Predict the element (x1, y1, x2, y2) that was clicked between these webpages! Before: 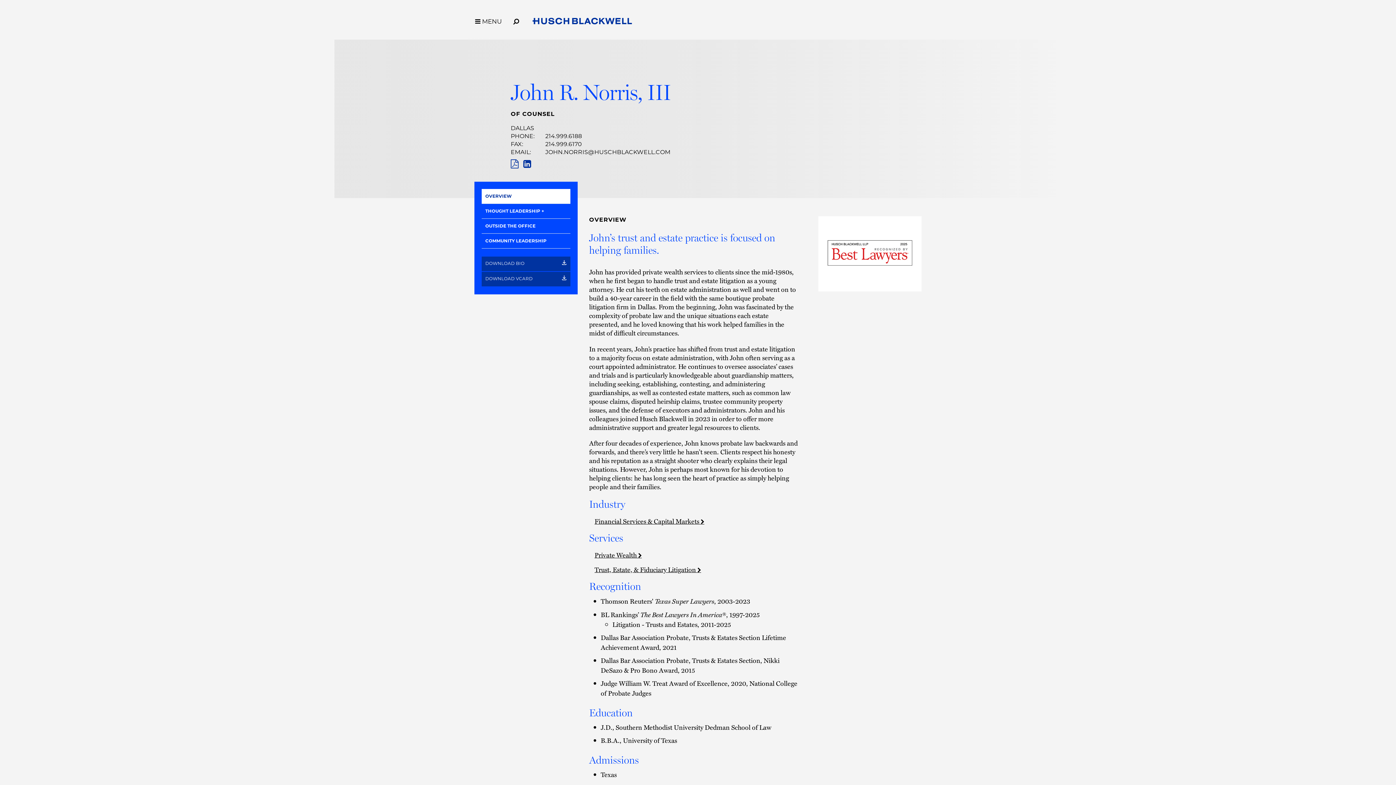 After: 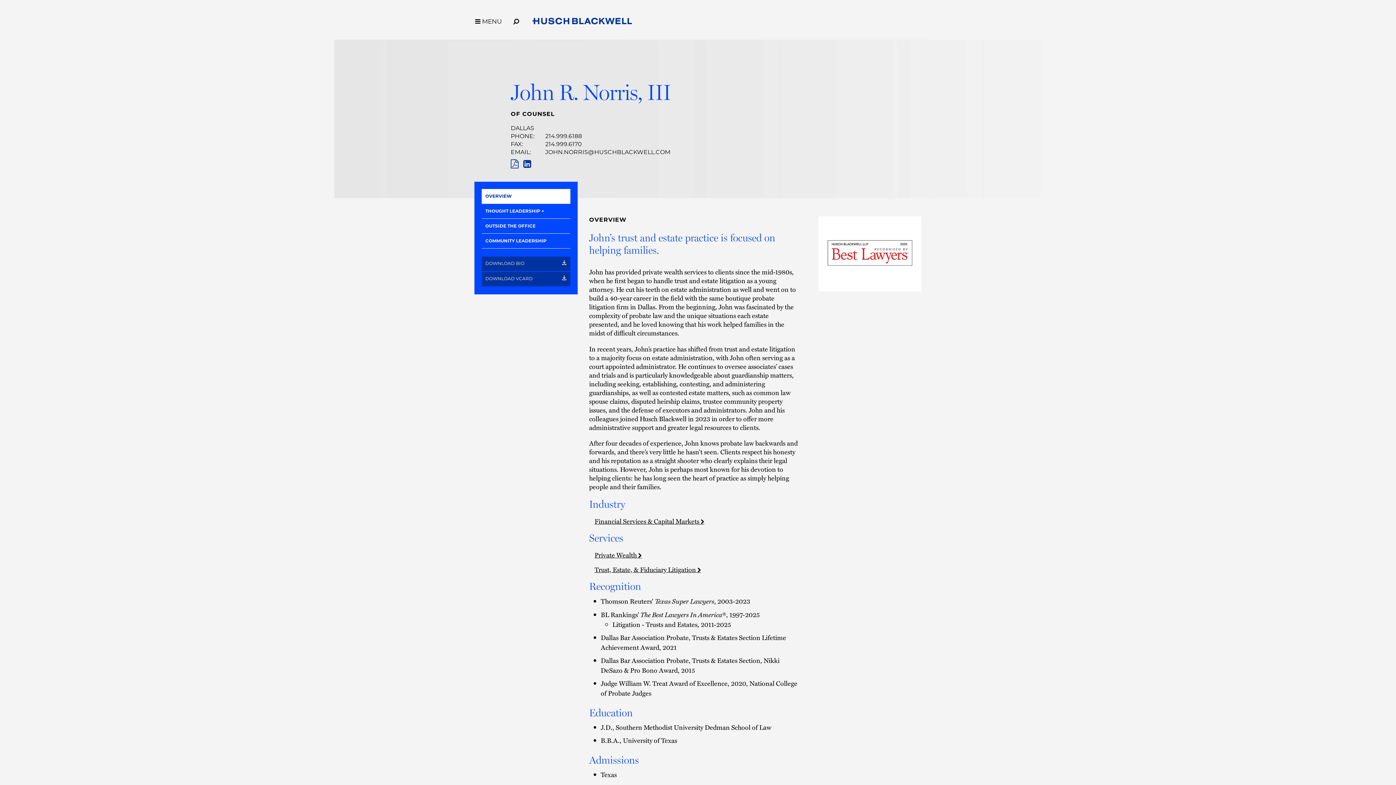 Action: label: 214.999.6188 bbox: (545, 133, 582, 139)